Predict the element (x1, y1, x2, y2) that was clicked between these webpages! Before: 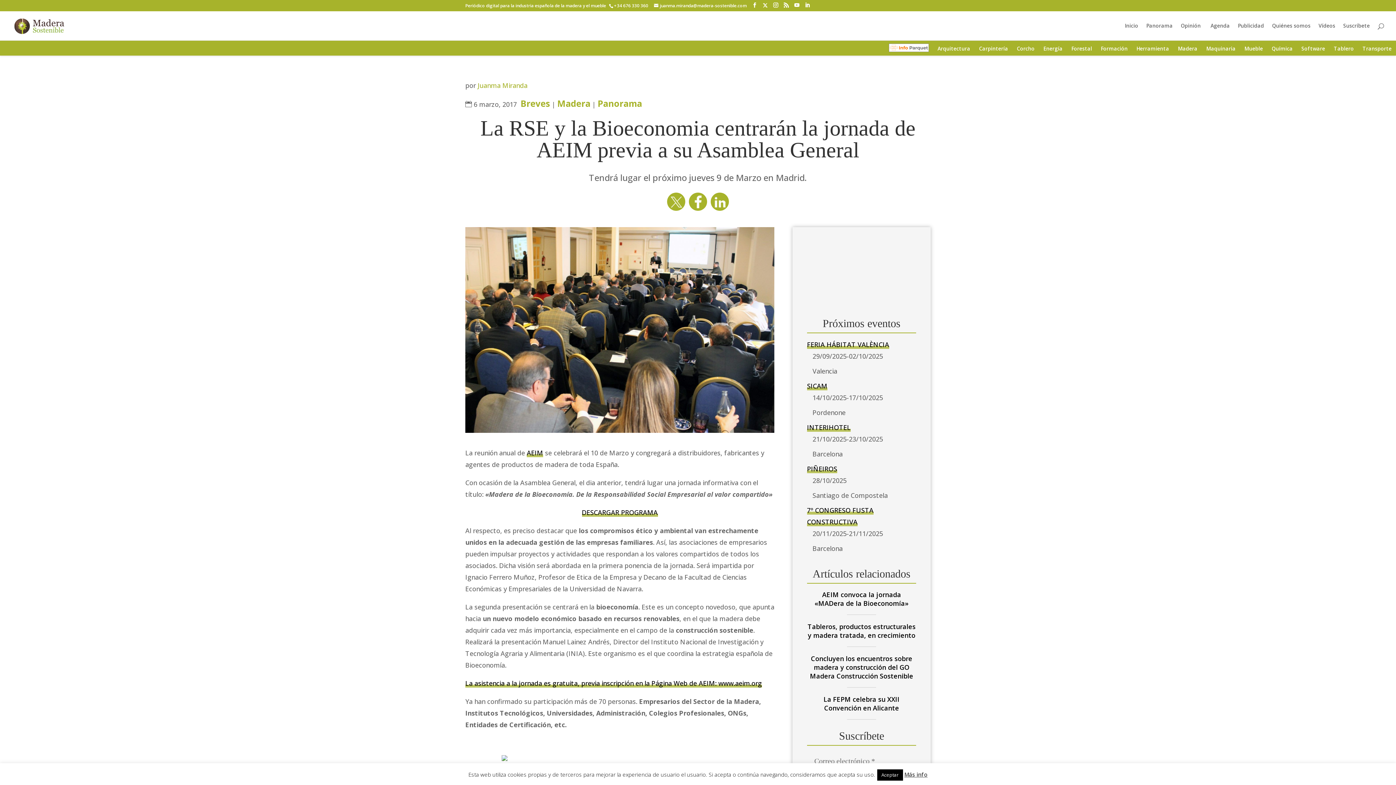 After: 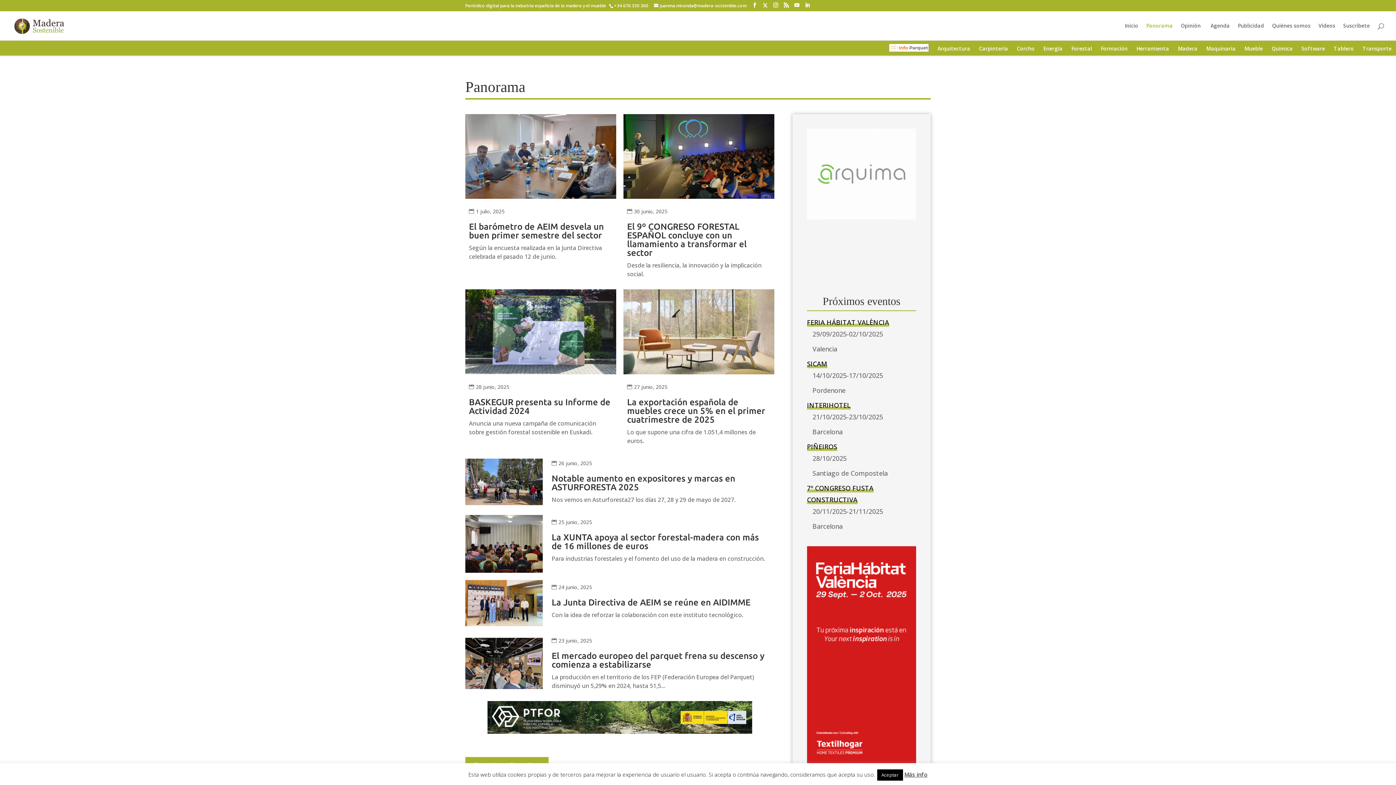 Action: bbox: (1146, 23, 1173, 40) label: Panorama